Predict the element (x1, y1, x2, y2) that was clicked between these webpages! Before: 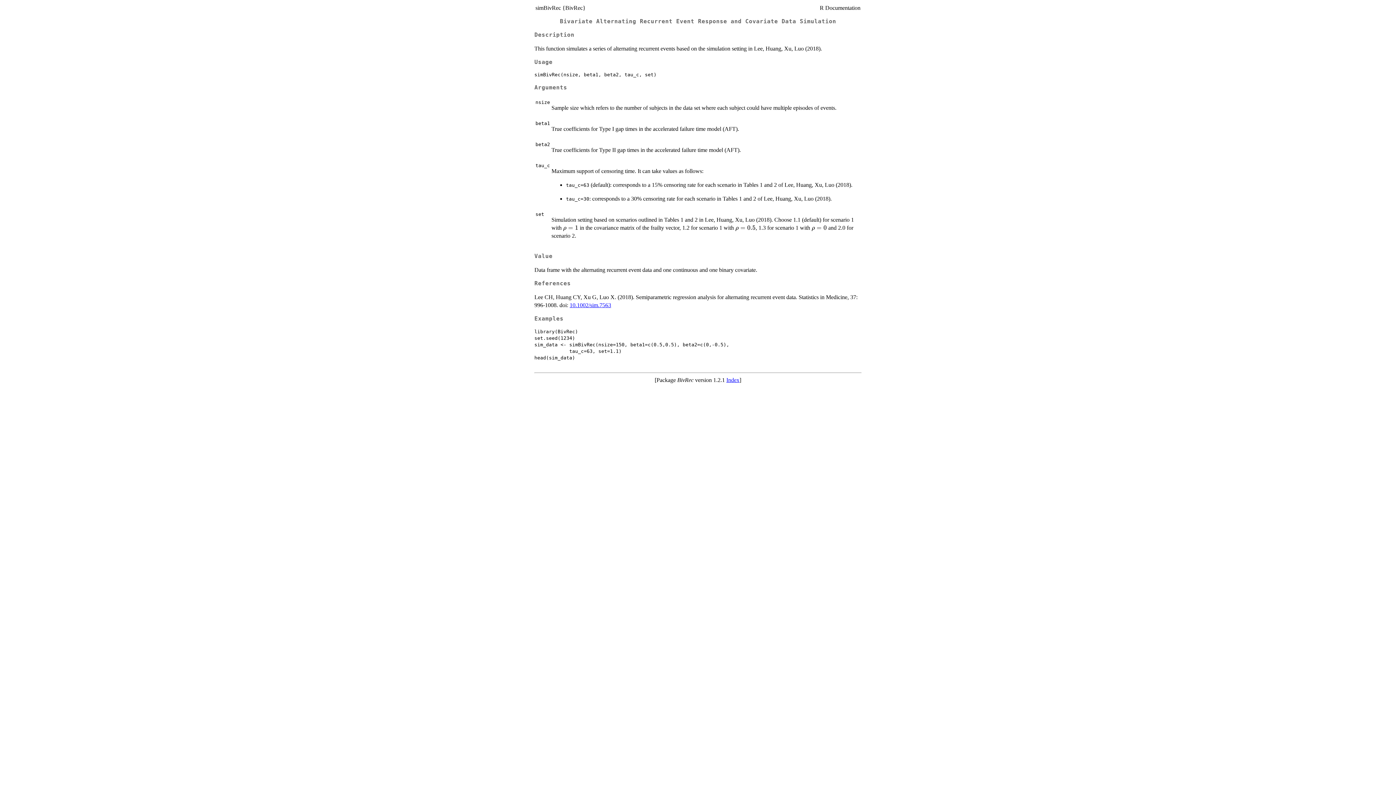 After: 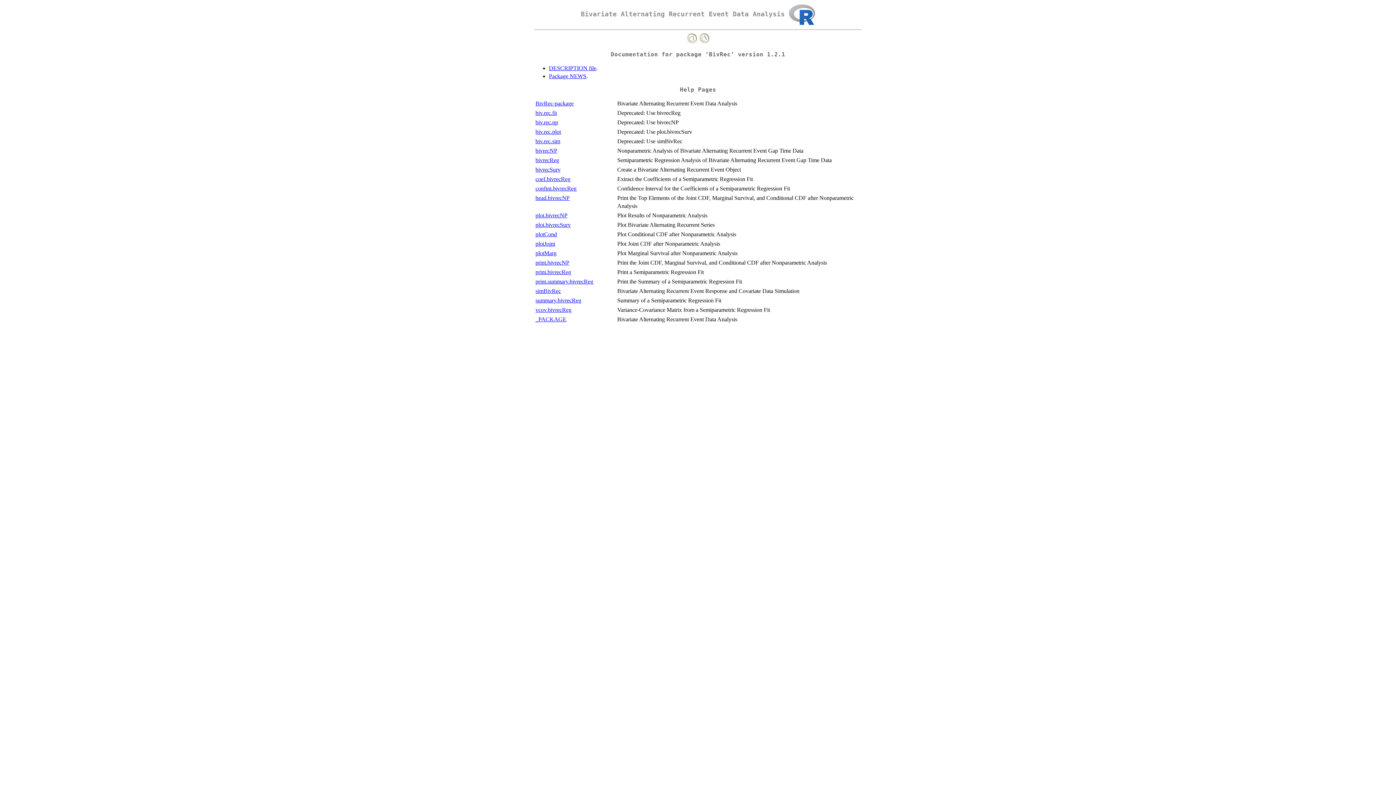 Action: label: Index bbox: (726, 376, 739, 383)